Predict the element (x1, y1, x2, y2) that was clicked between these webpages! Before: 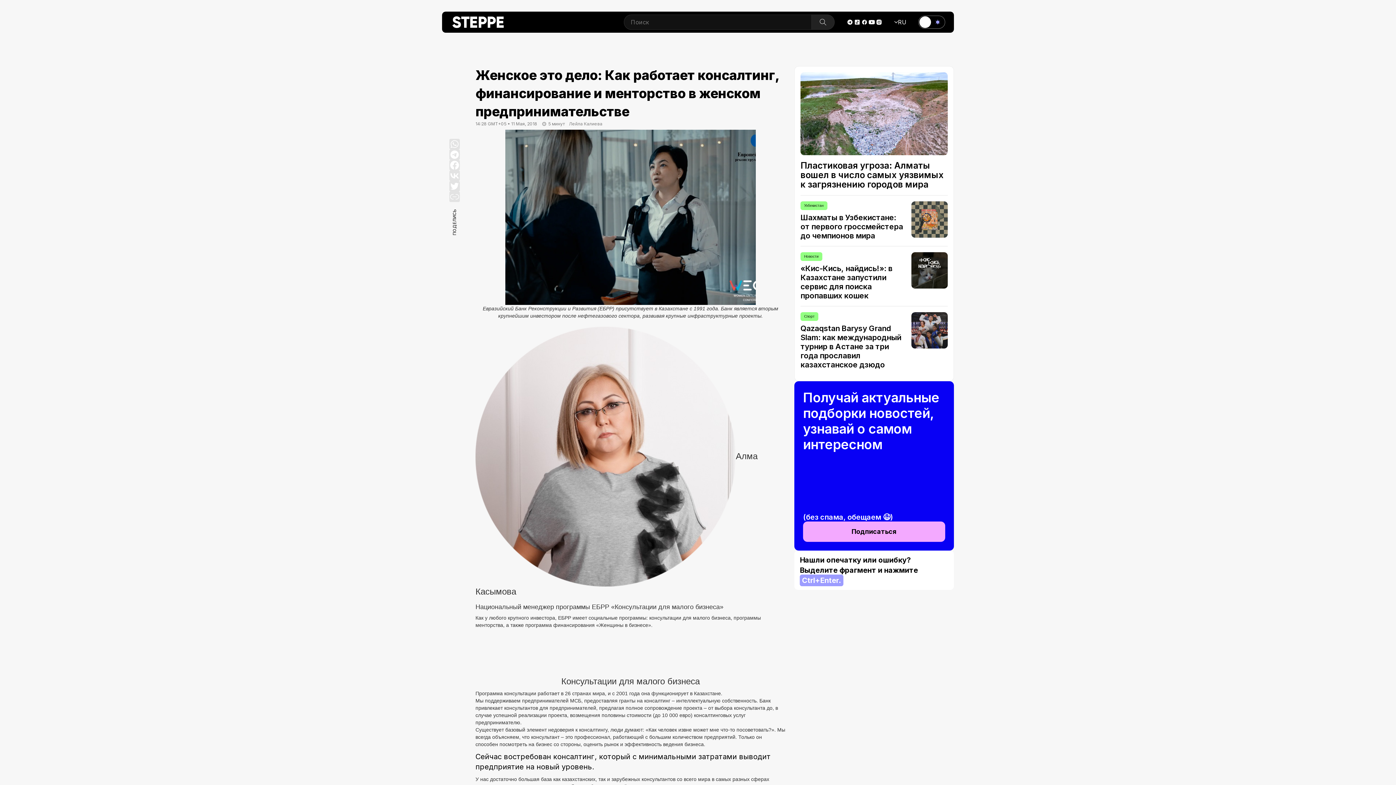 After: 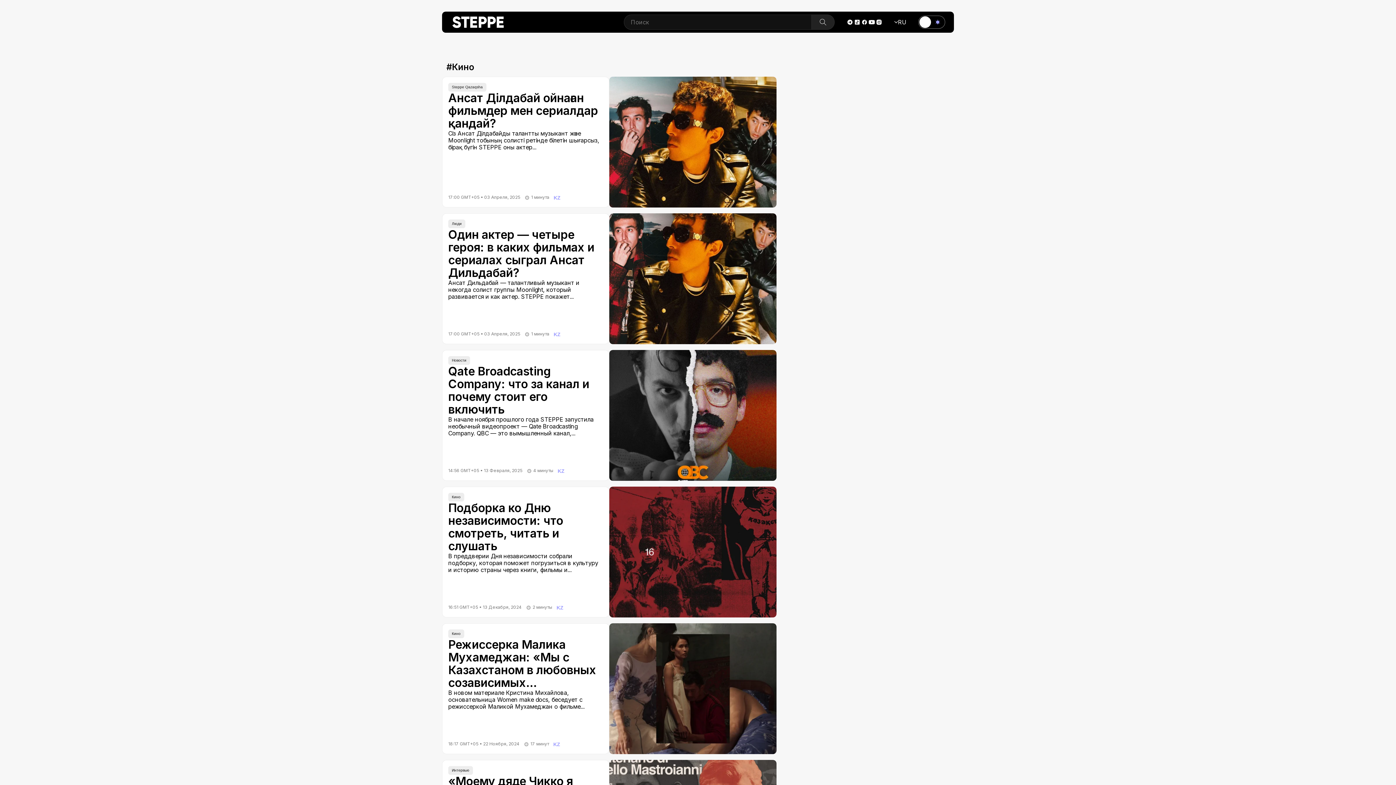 Action: label: Кино bbox: (531, 37, 543, 44)